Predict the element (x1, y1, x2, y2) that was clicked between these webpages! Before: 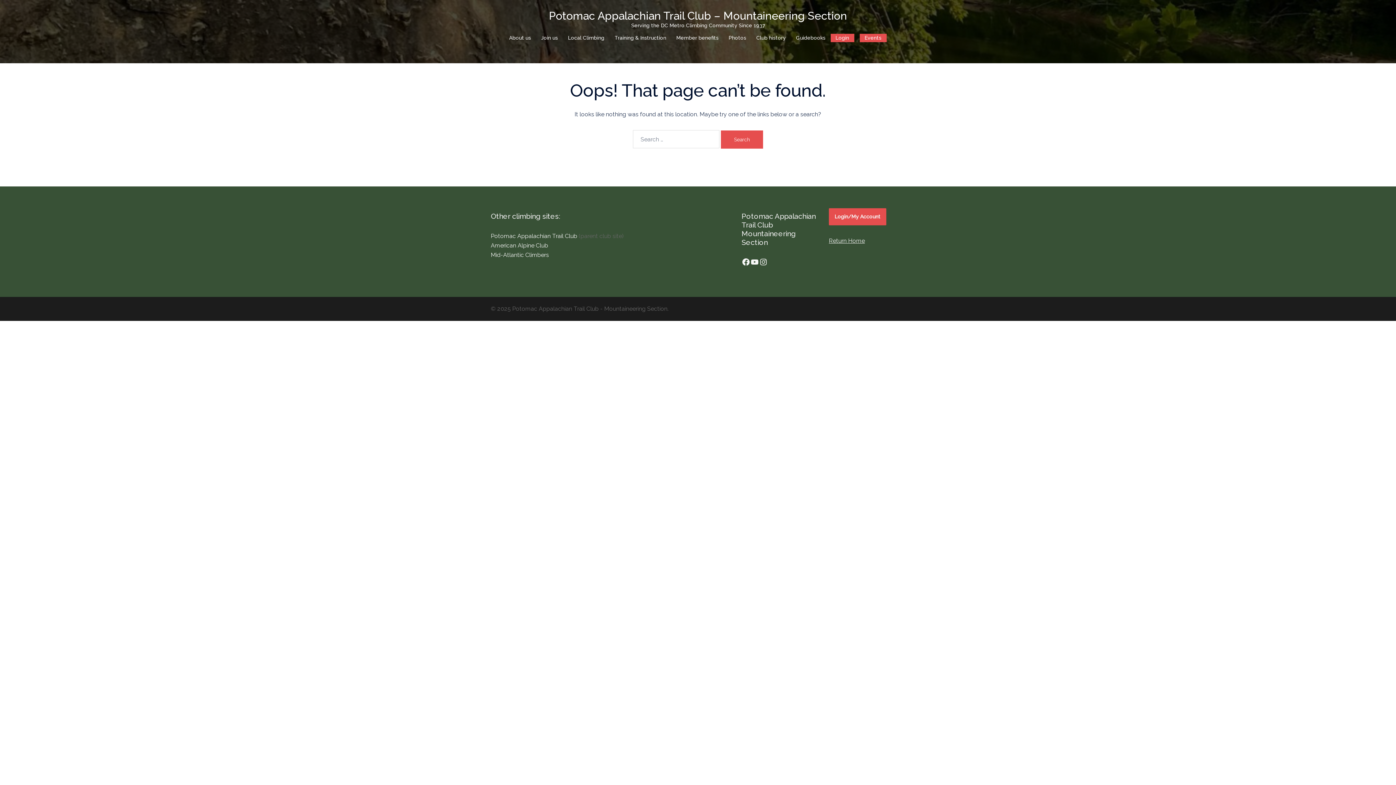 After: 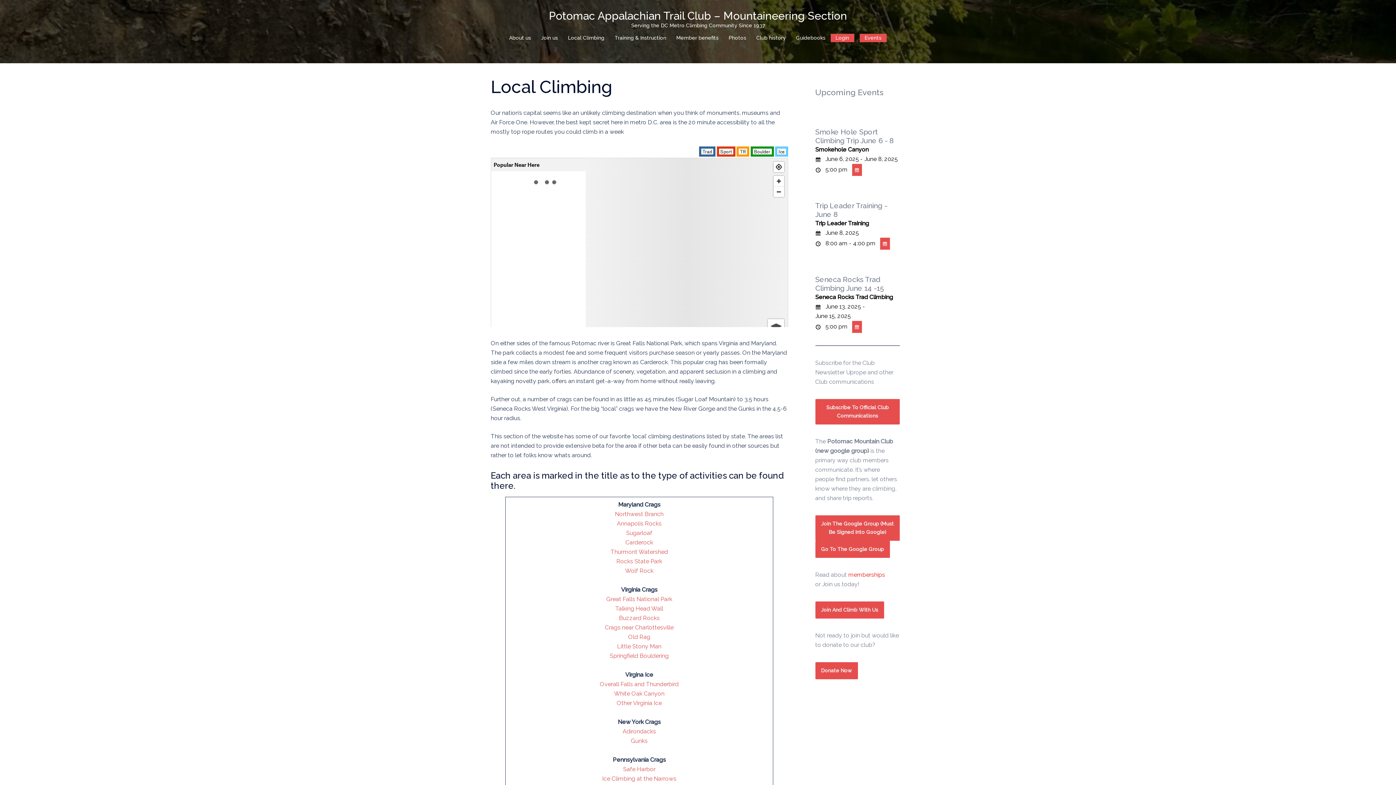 Action: label: Local Climbing bbox: (568, 33, 604, 42)